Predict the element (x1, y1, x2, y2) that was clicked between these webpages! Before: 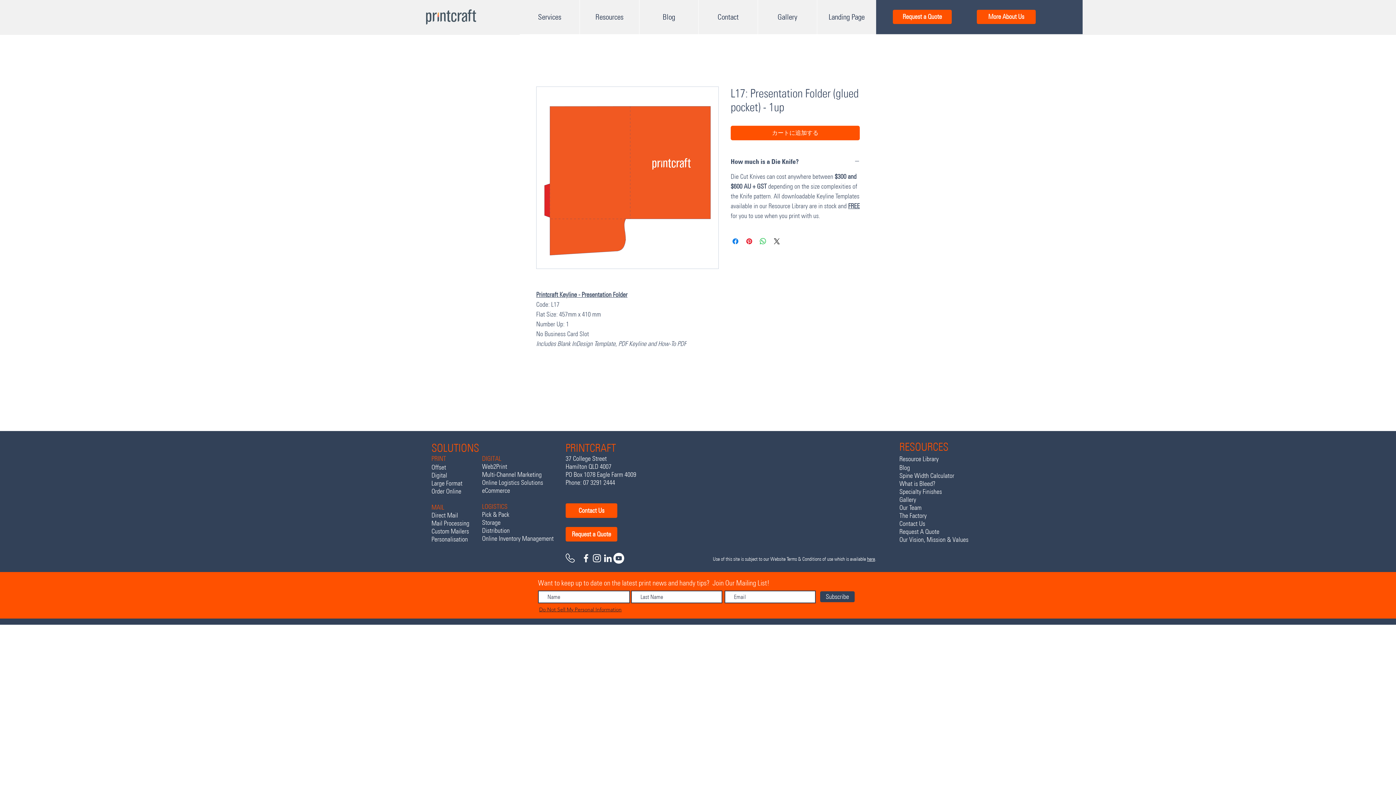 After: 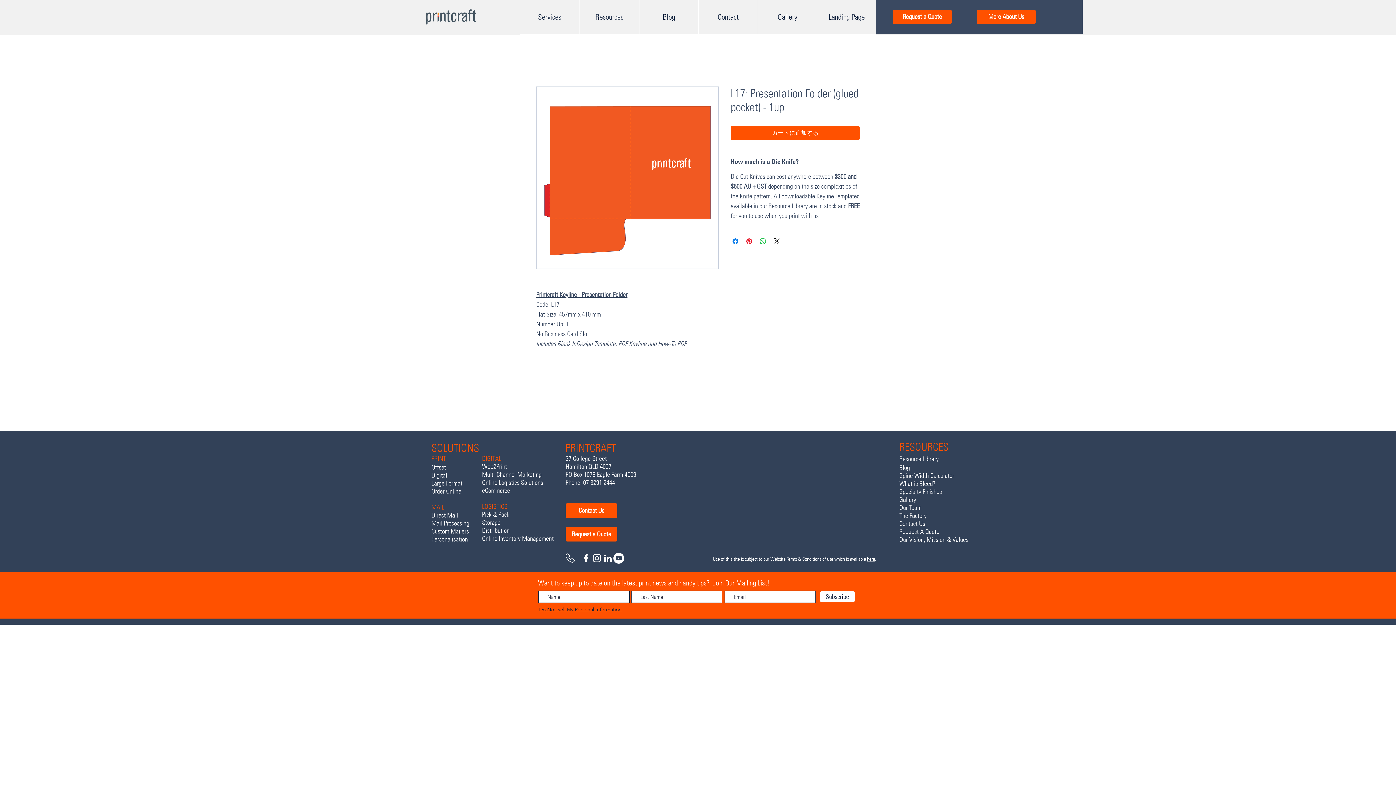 Action: label: Subscribe bbox: (820, 591, 854, 602)